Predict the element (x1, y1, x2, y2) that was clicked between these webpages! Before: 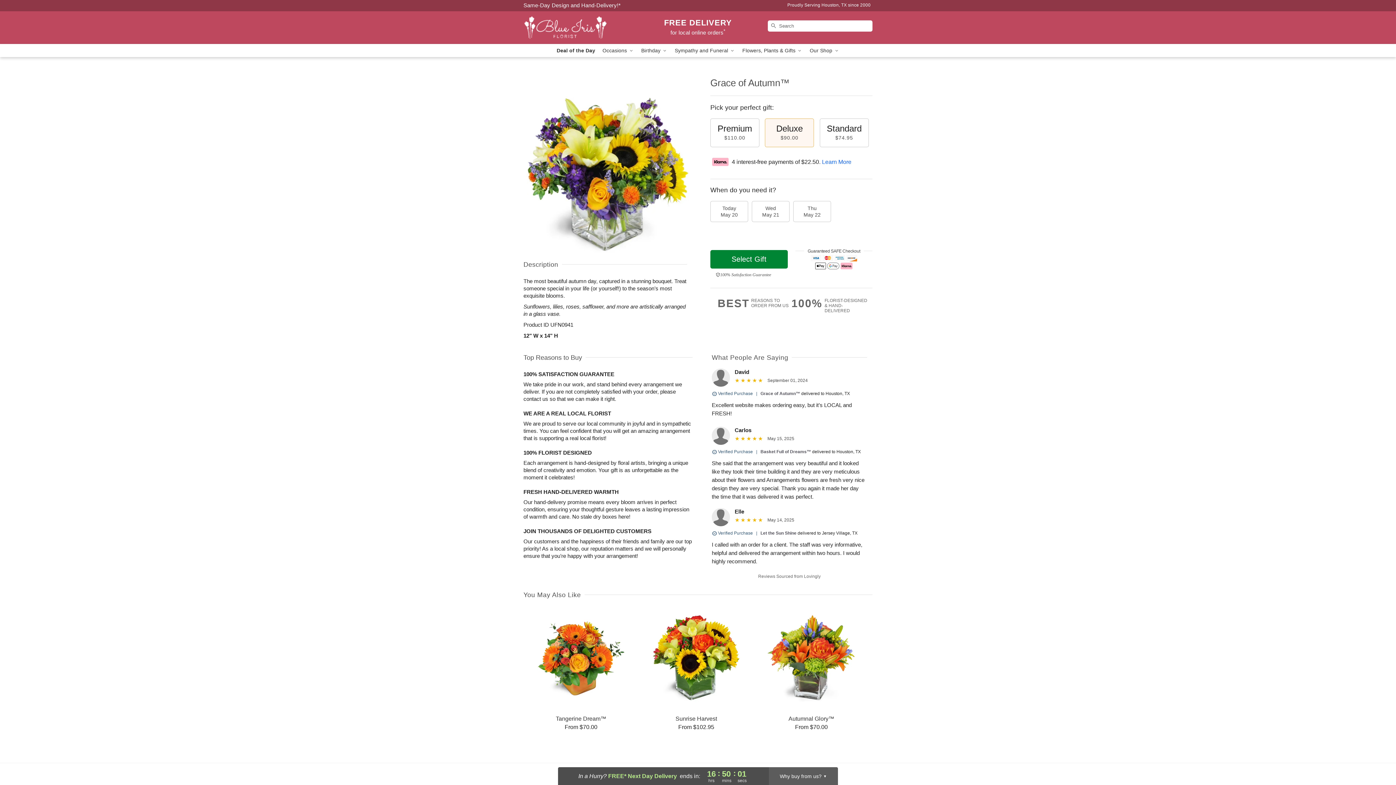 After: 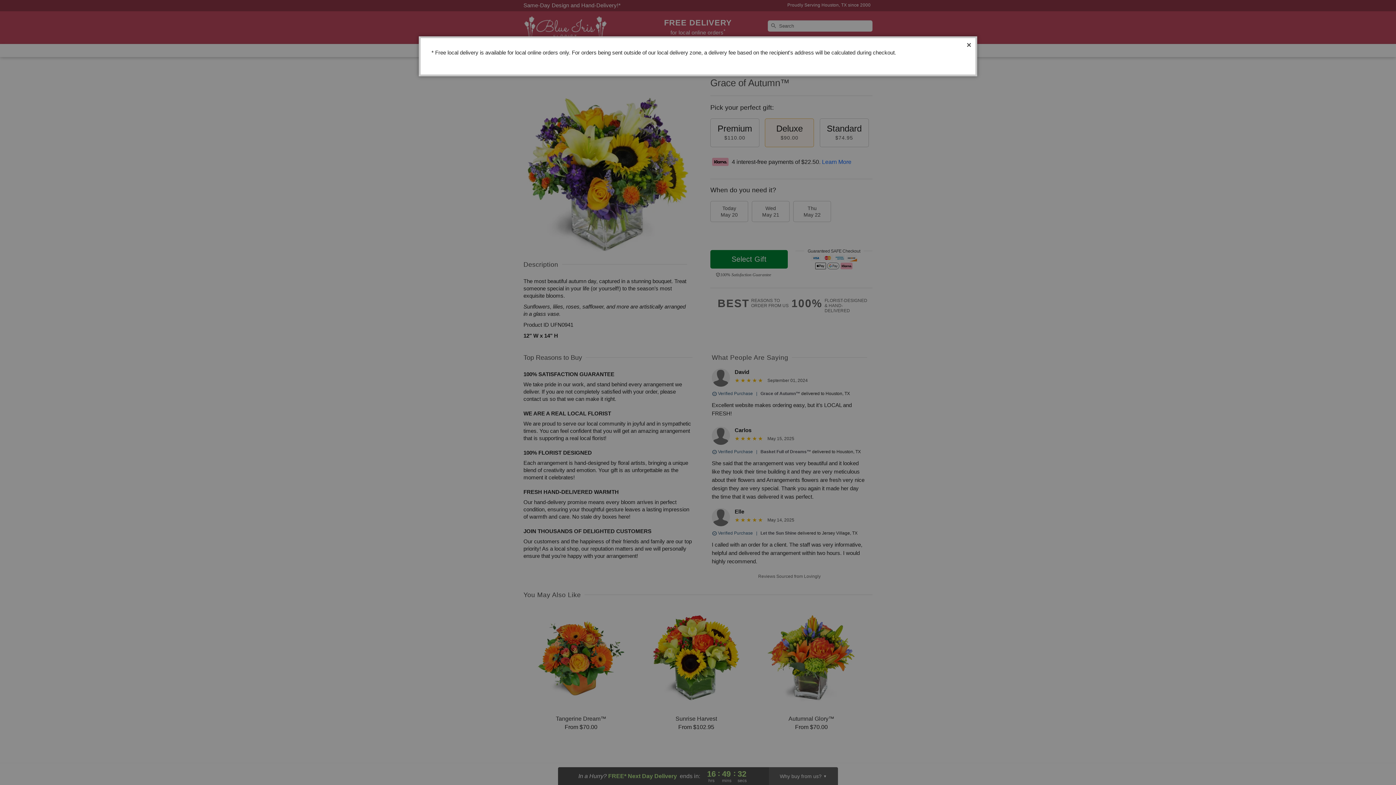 Action: bbox: (664, 20, 732, 36) label: FREE DELIVERY
for local online orders*